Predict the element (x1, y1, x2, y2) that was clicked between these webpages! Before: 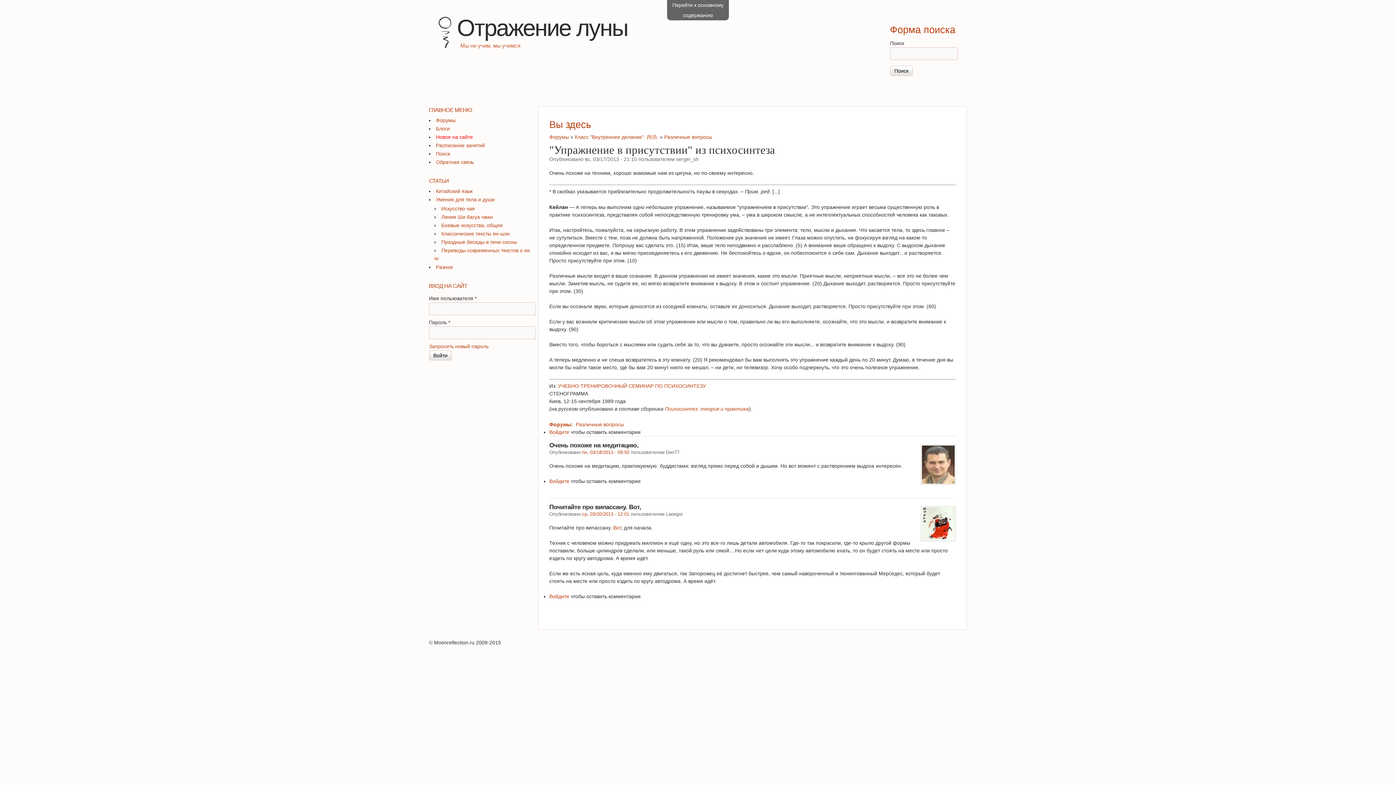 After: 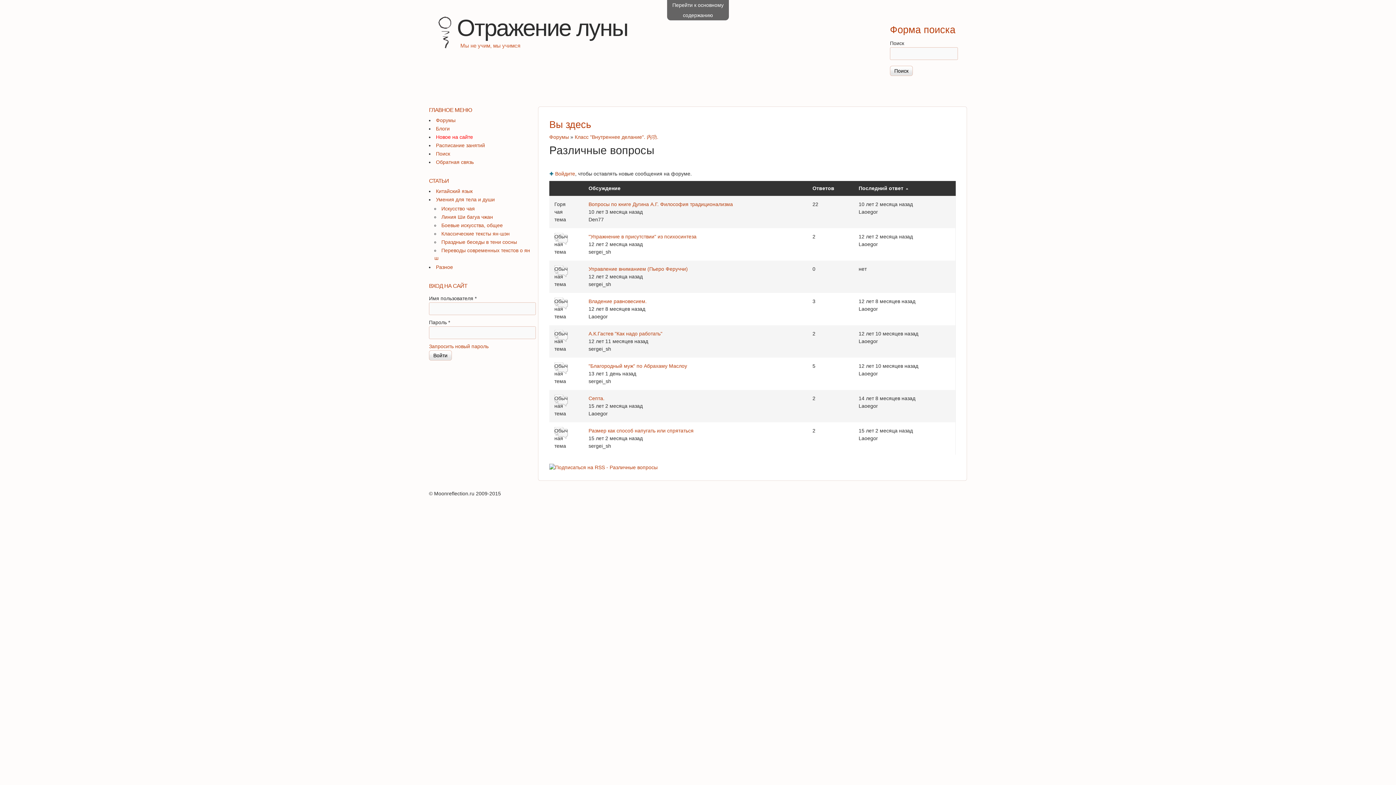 Action: label: Различные вопросы bbox: (664, 134, 712, 140)